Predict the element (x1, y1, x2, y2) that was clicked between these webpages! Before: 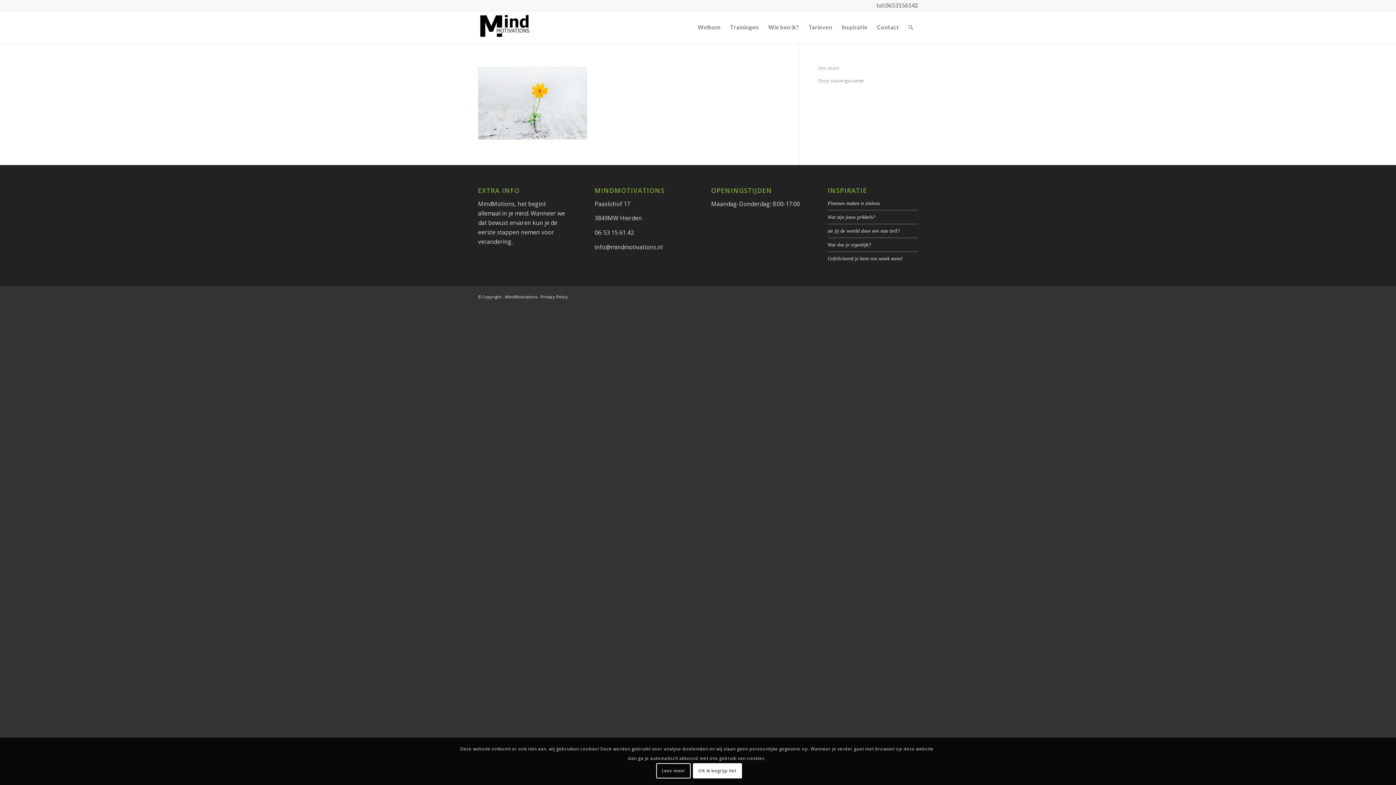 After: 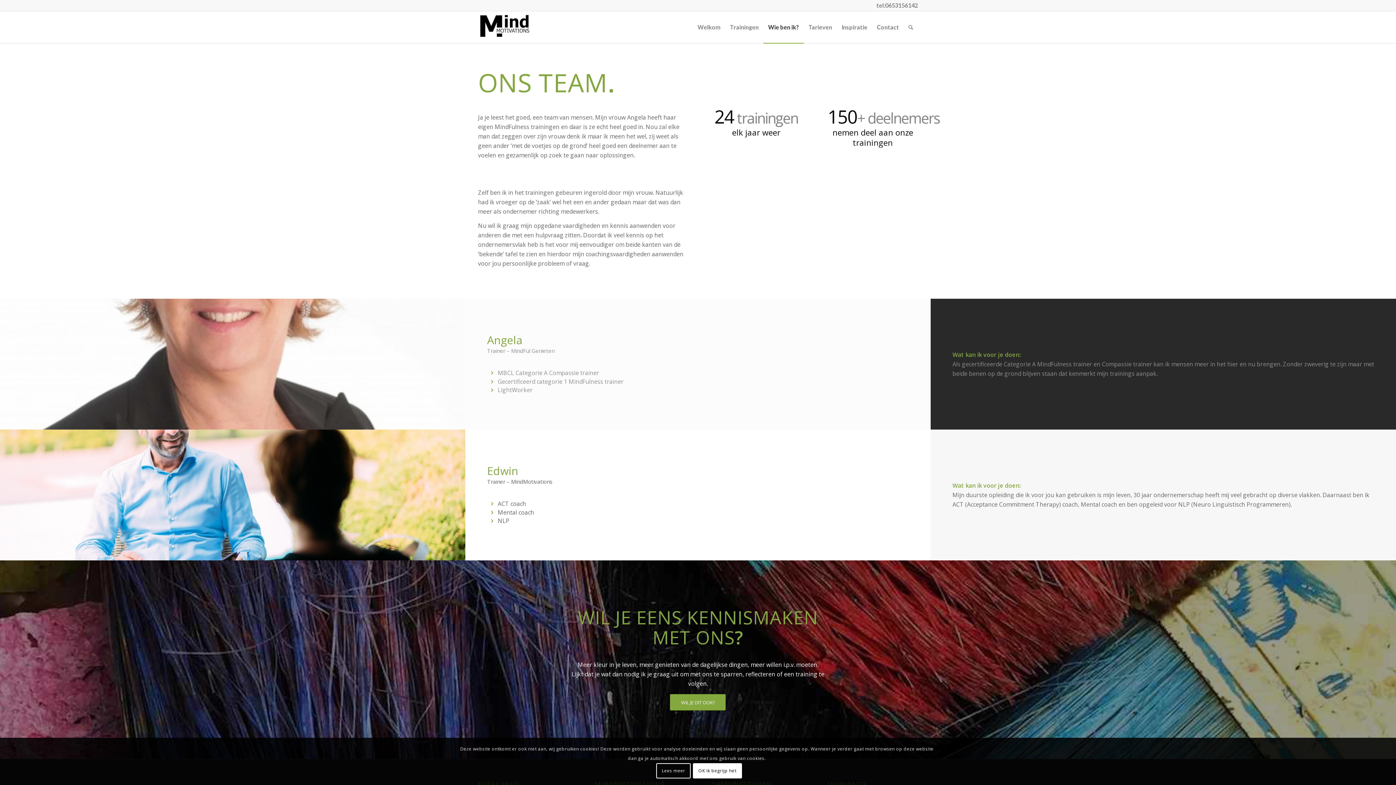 Action: bbox: (817, 61, 918, 74) label: Ons team